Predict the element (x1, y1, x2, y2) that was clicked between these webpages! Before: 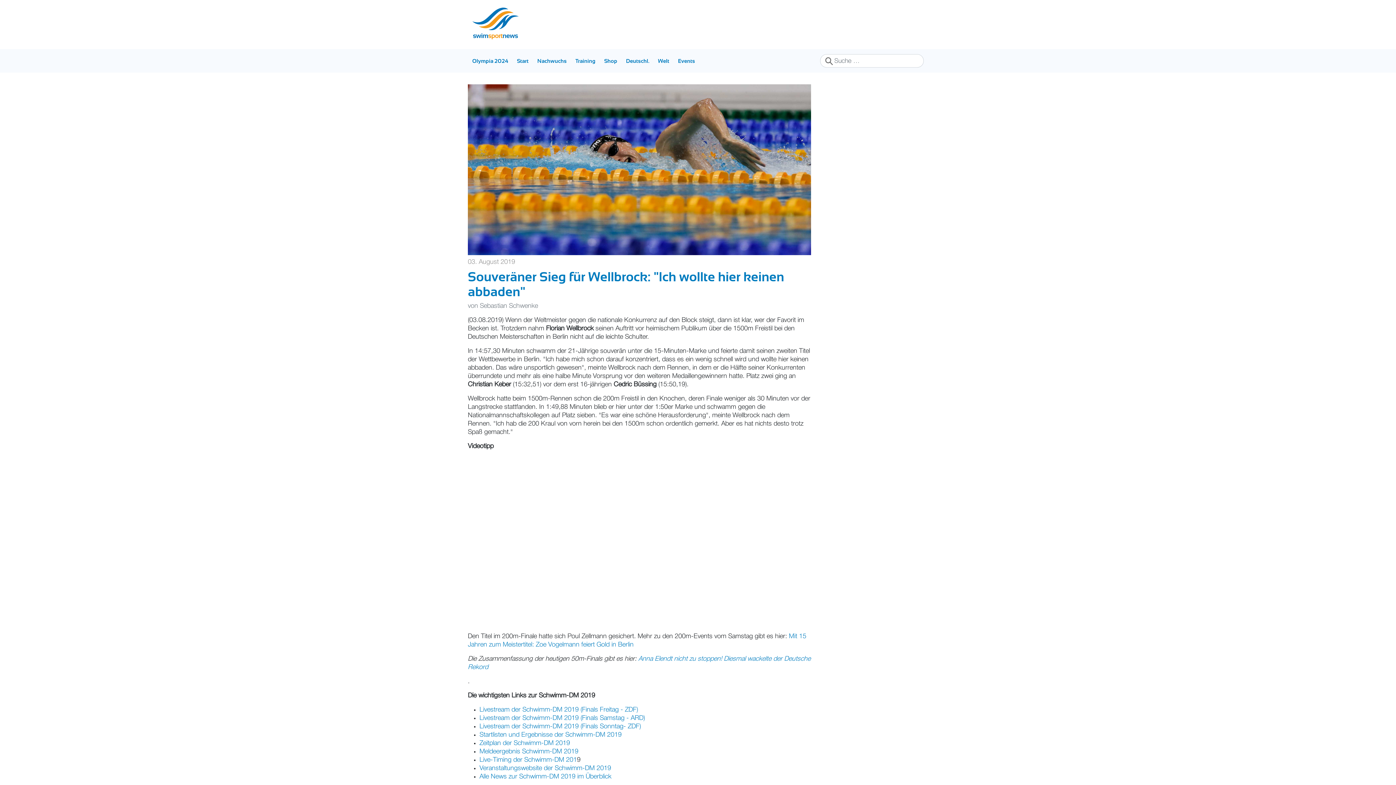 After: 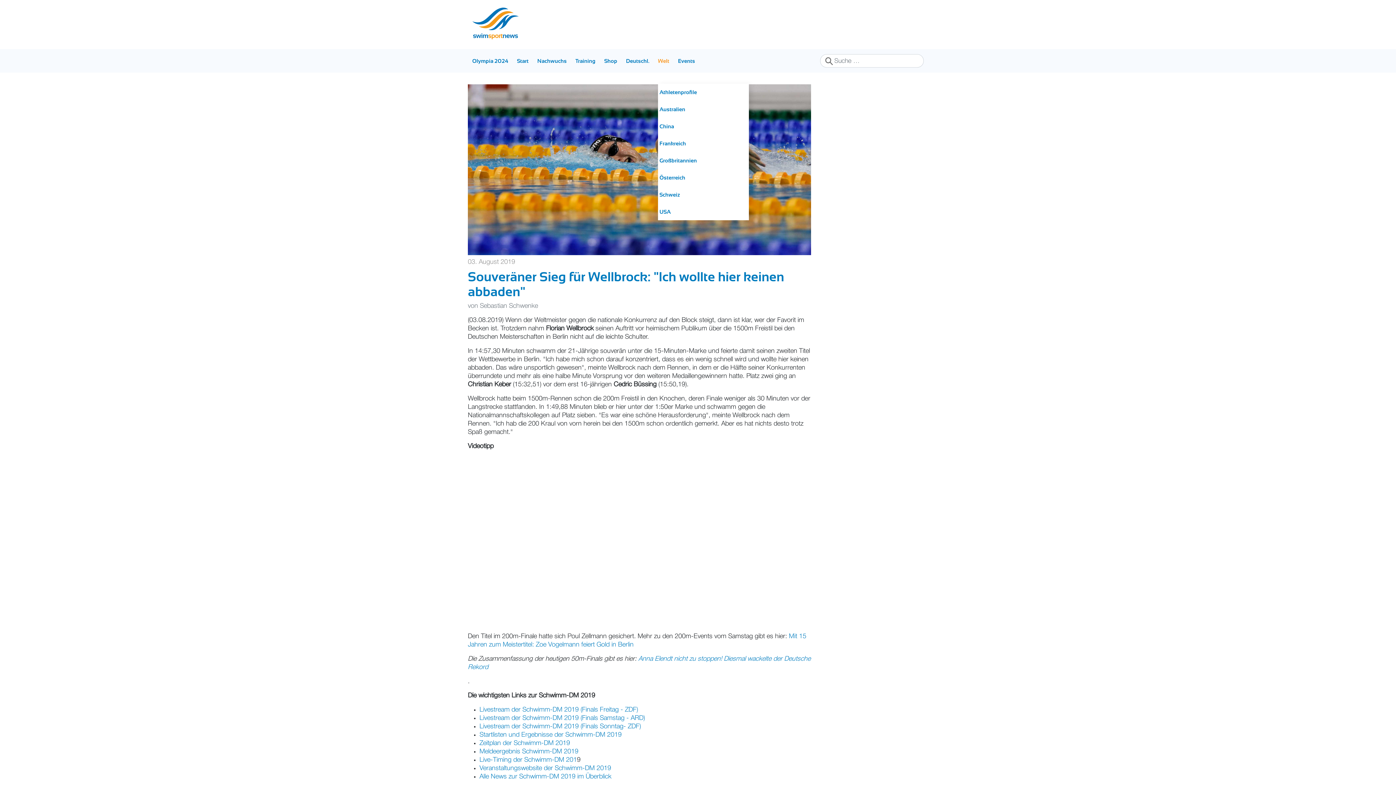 Action: bbox: (658, 52, 678, 69) label: Welt